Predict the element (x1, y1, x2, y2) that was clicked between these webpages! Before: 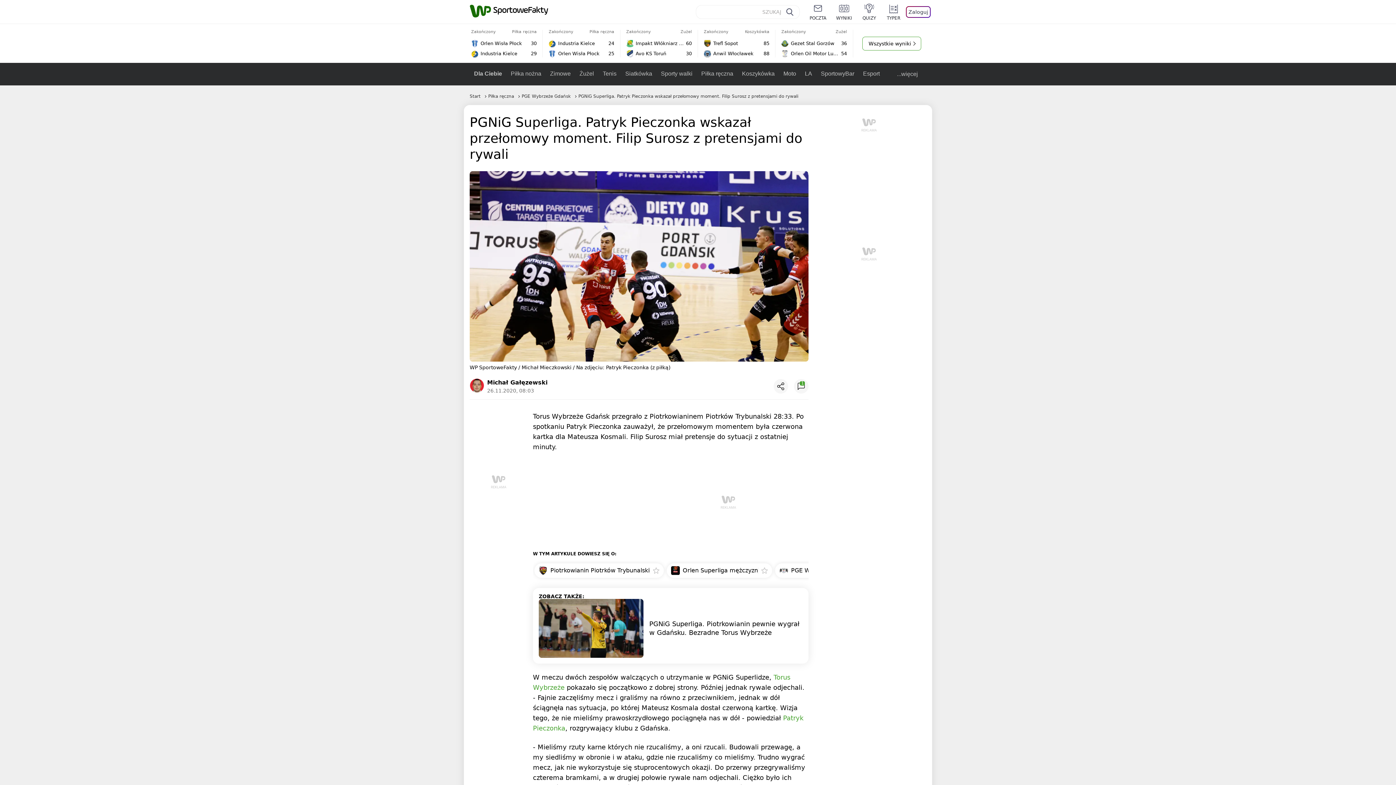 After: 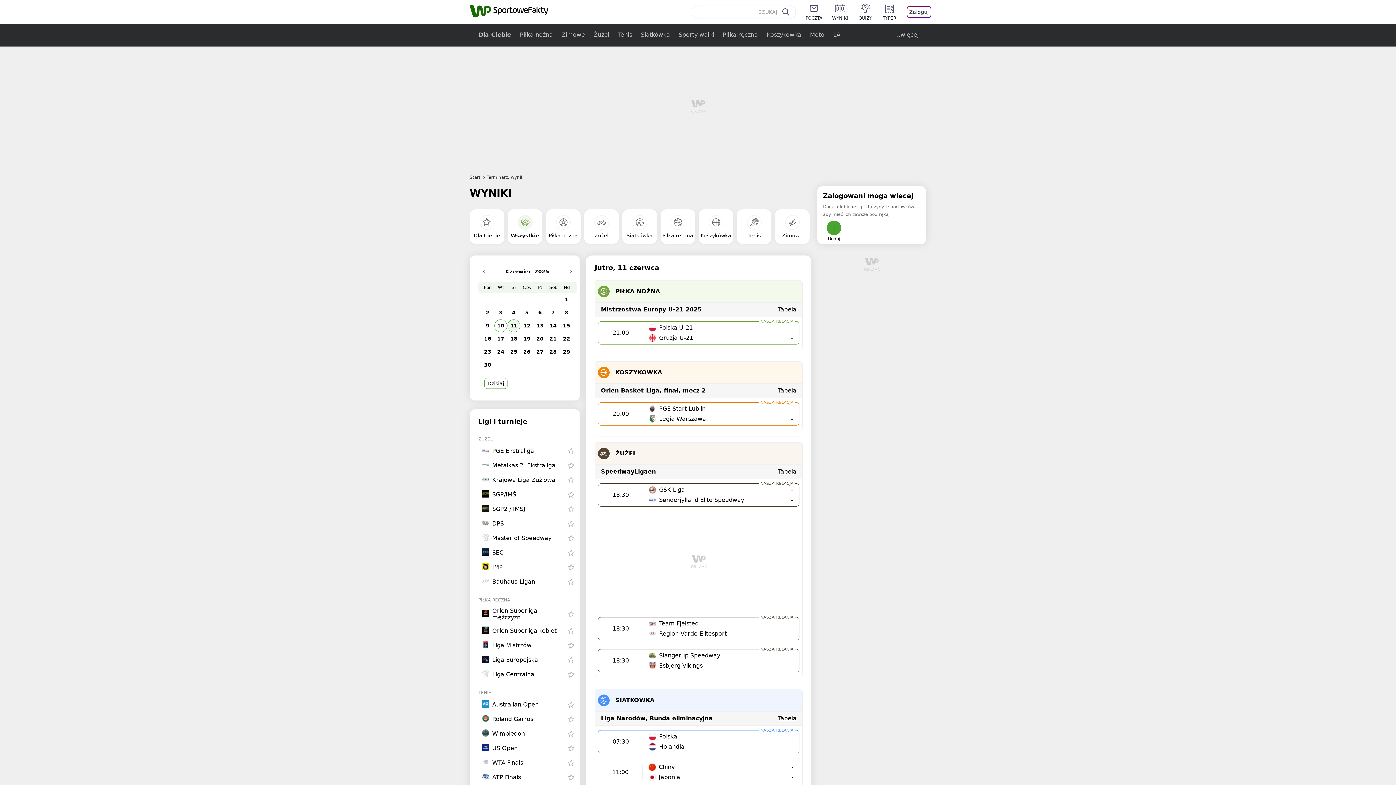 Action: bbox: (826, 3, 852, 20) label: WYNIKI